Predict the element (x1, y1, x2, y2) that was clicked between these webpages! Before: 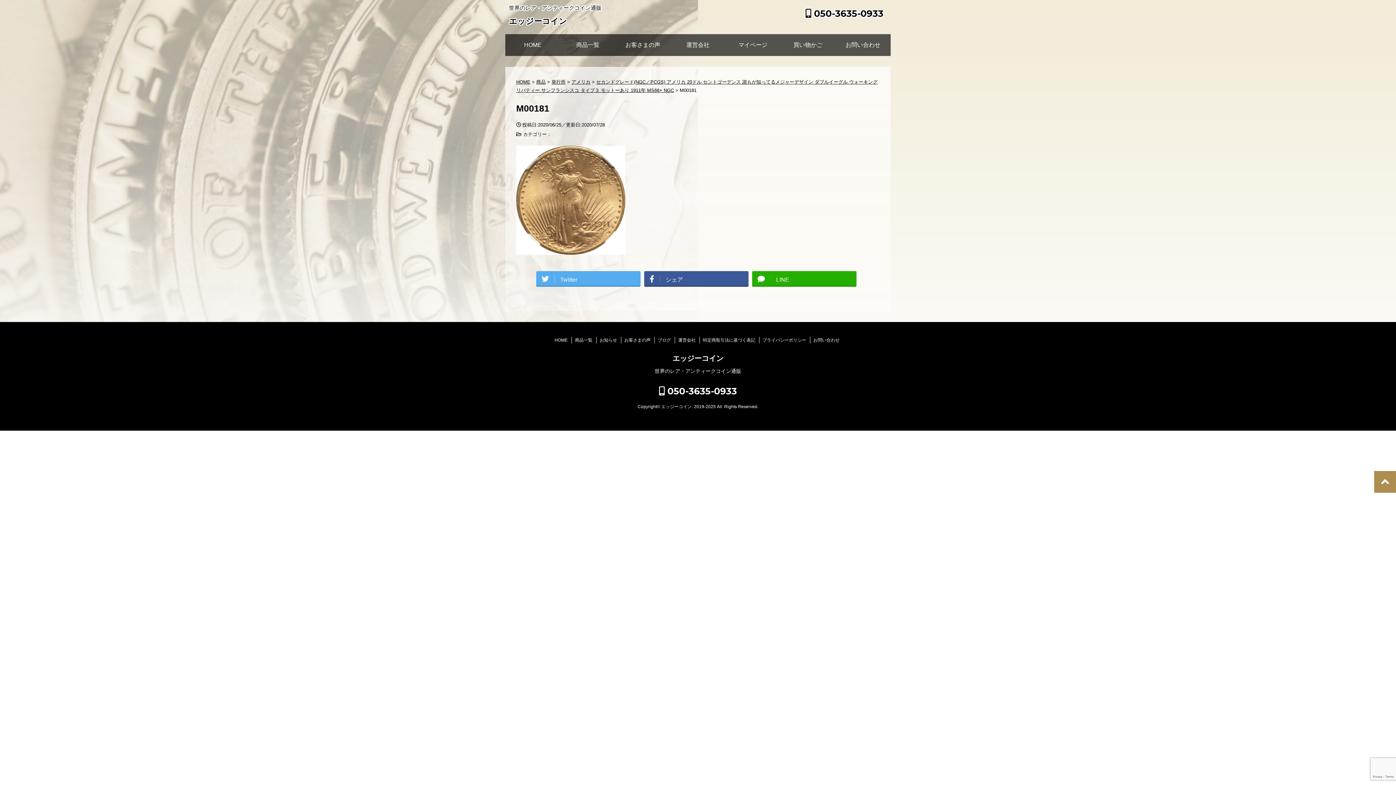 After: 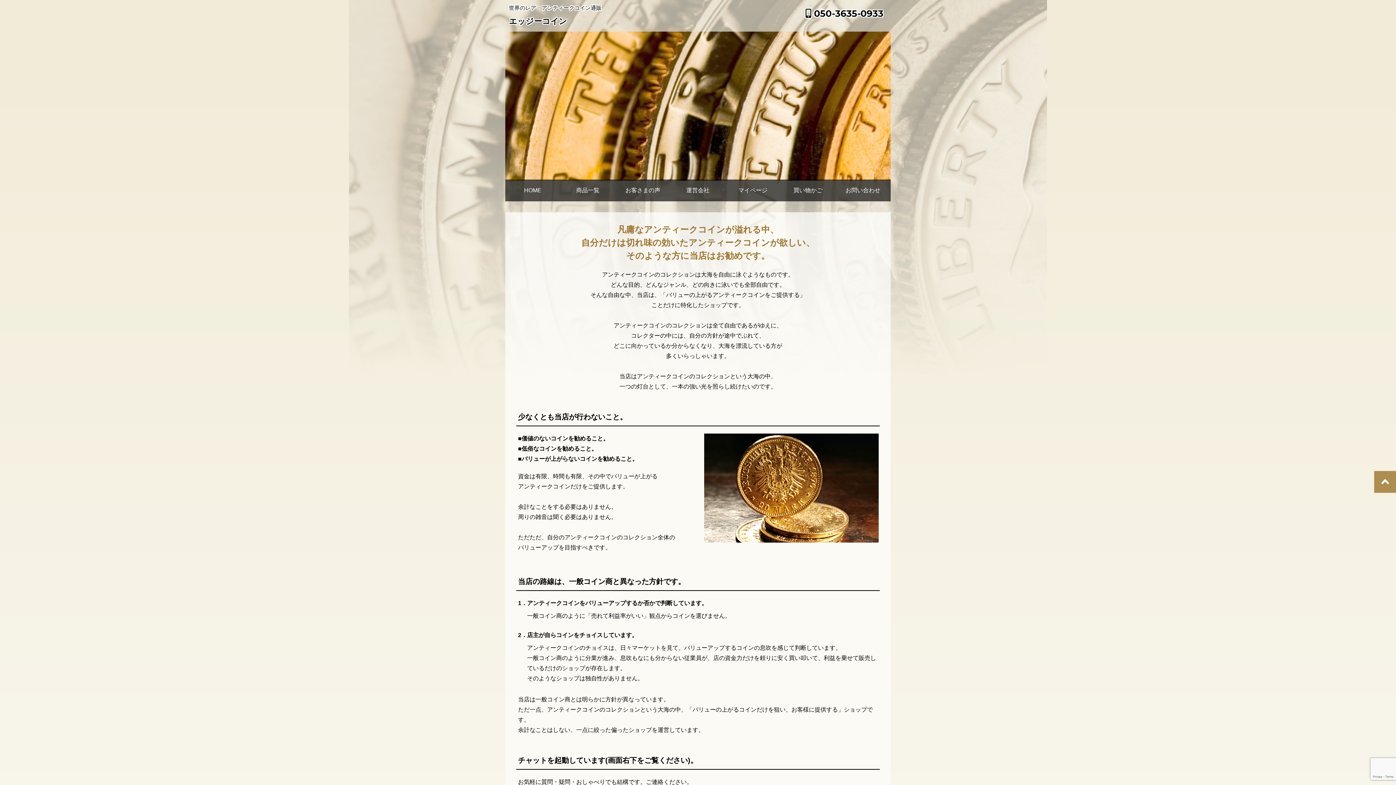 Action: bbox: (672, 354, 723, 362) label: エッジーコイン